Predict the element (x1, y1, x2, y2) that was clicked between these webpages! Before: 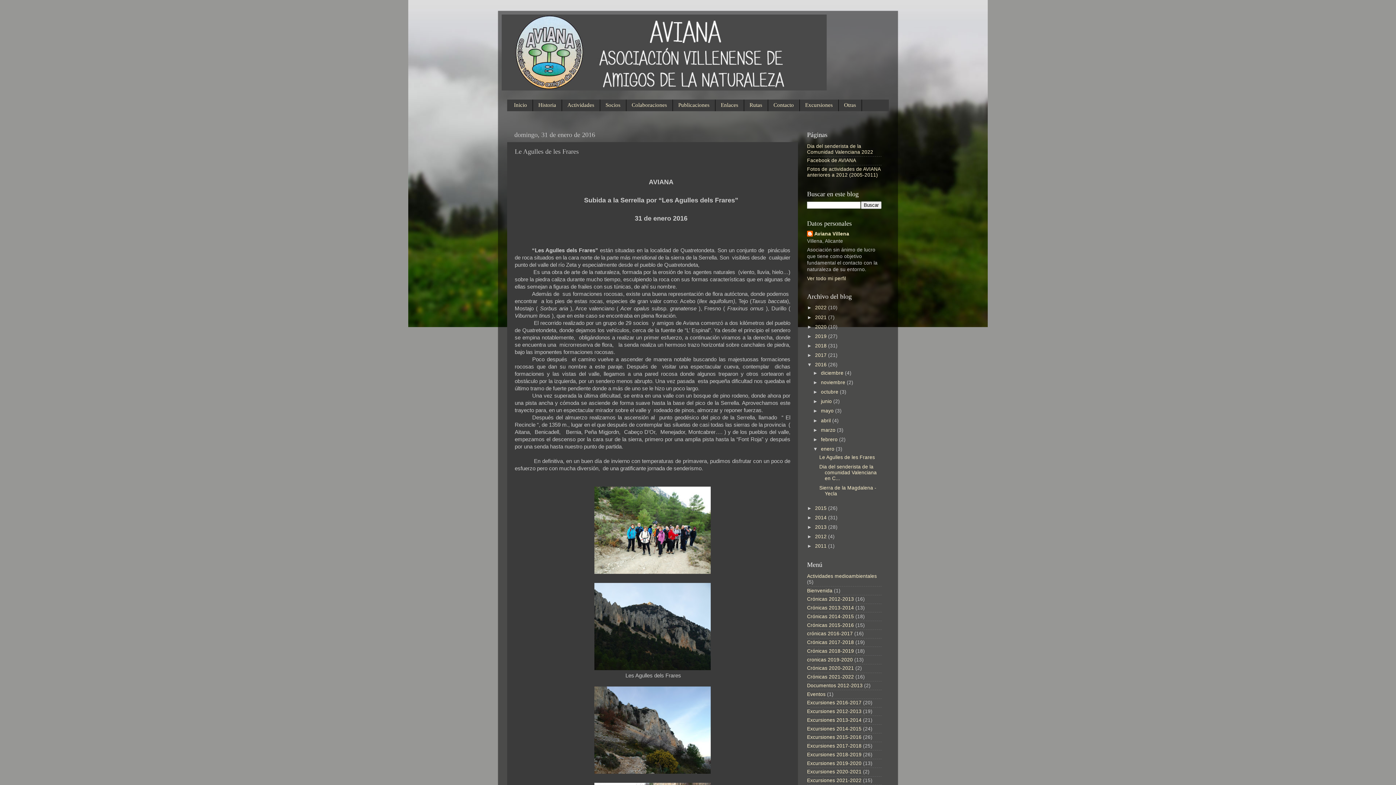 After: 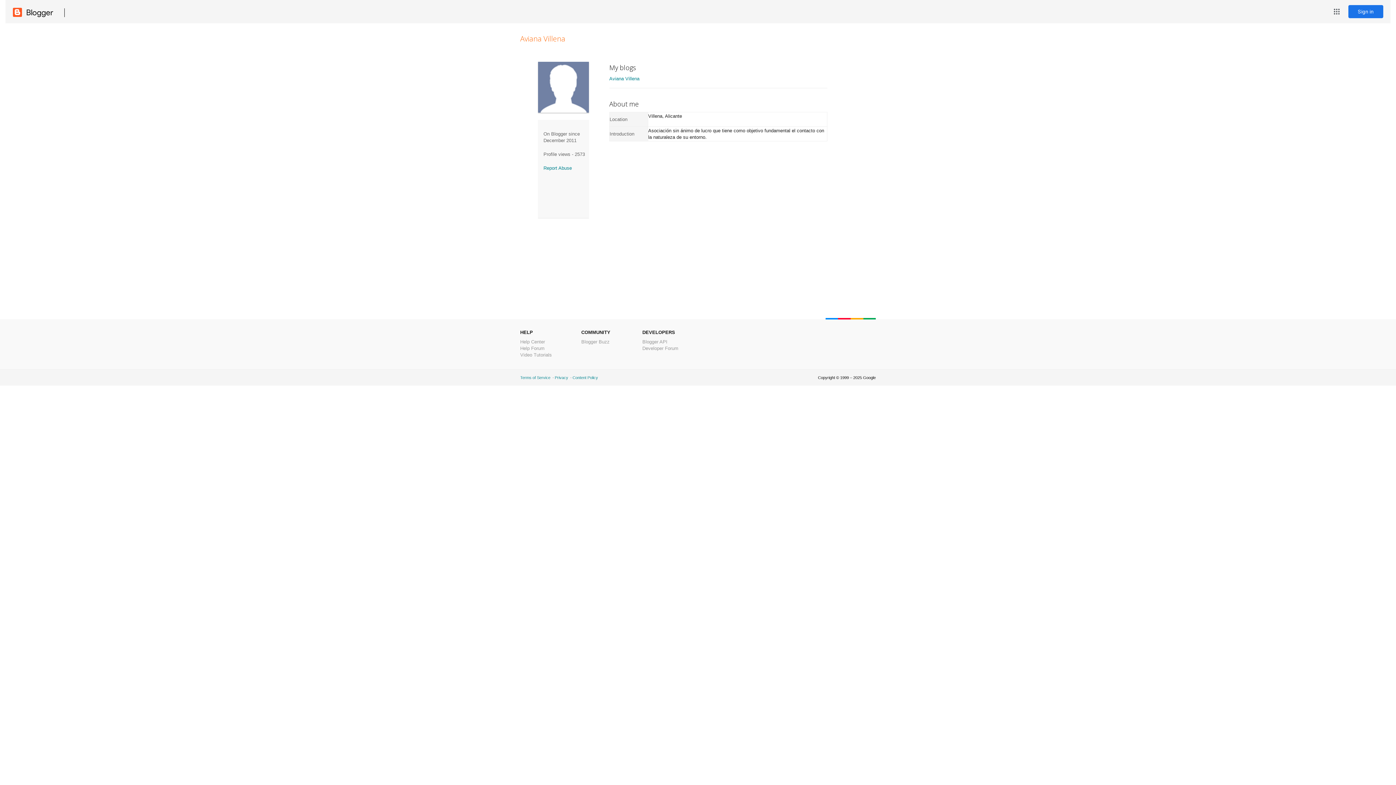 Action: bbox: (807, 230, 849, 238) label: Aviana Villena